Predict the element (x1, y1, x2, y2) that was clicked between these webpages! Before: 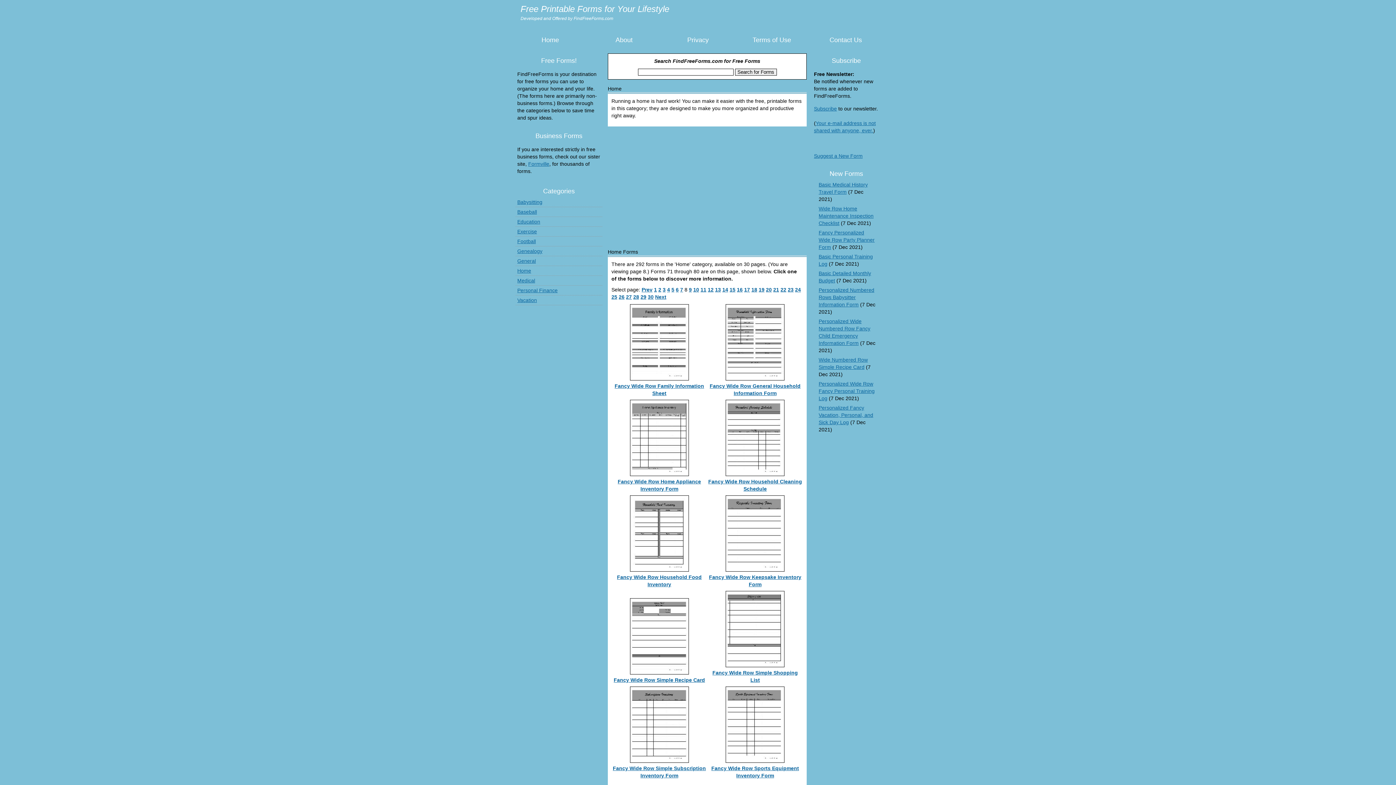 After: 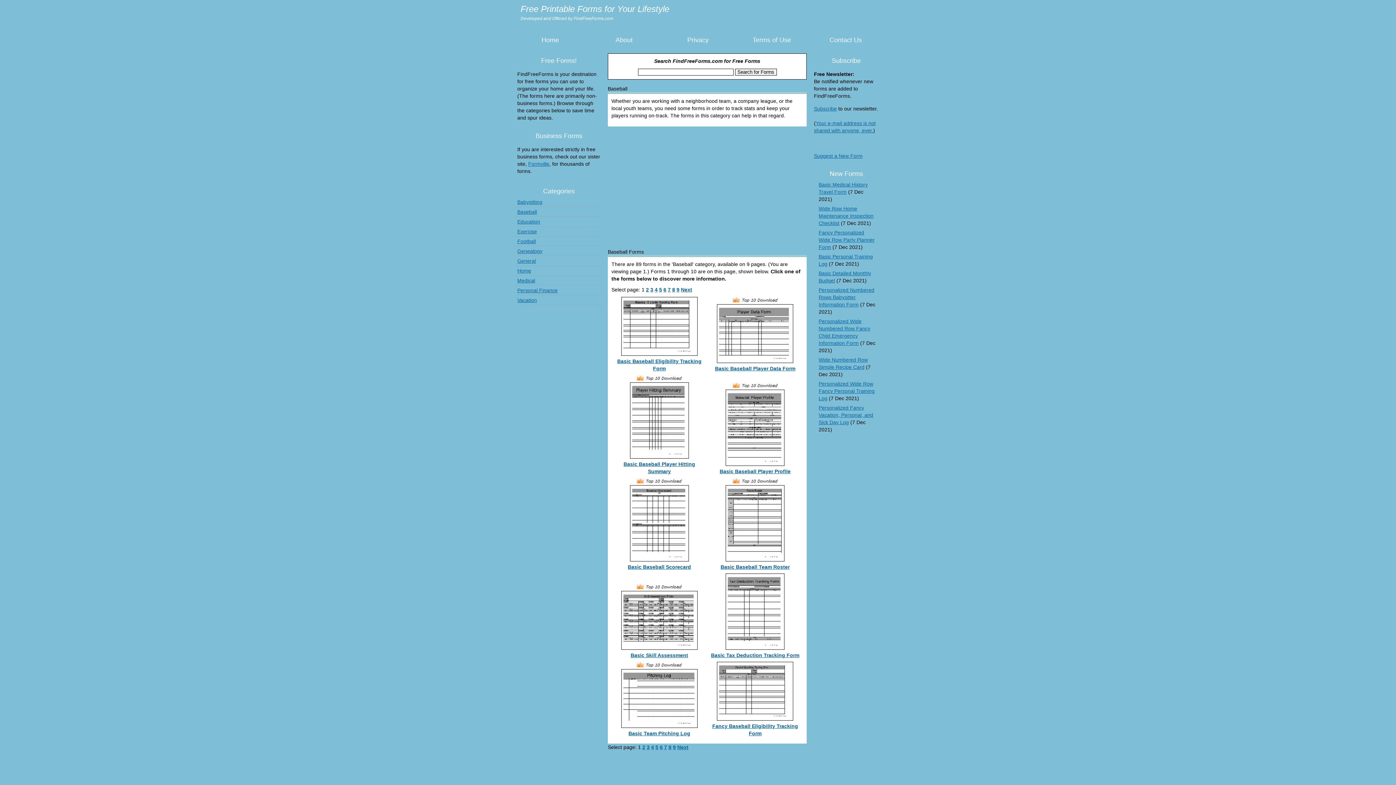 Action: label: Baseball bbox: (517, 209, 537, 214)